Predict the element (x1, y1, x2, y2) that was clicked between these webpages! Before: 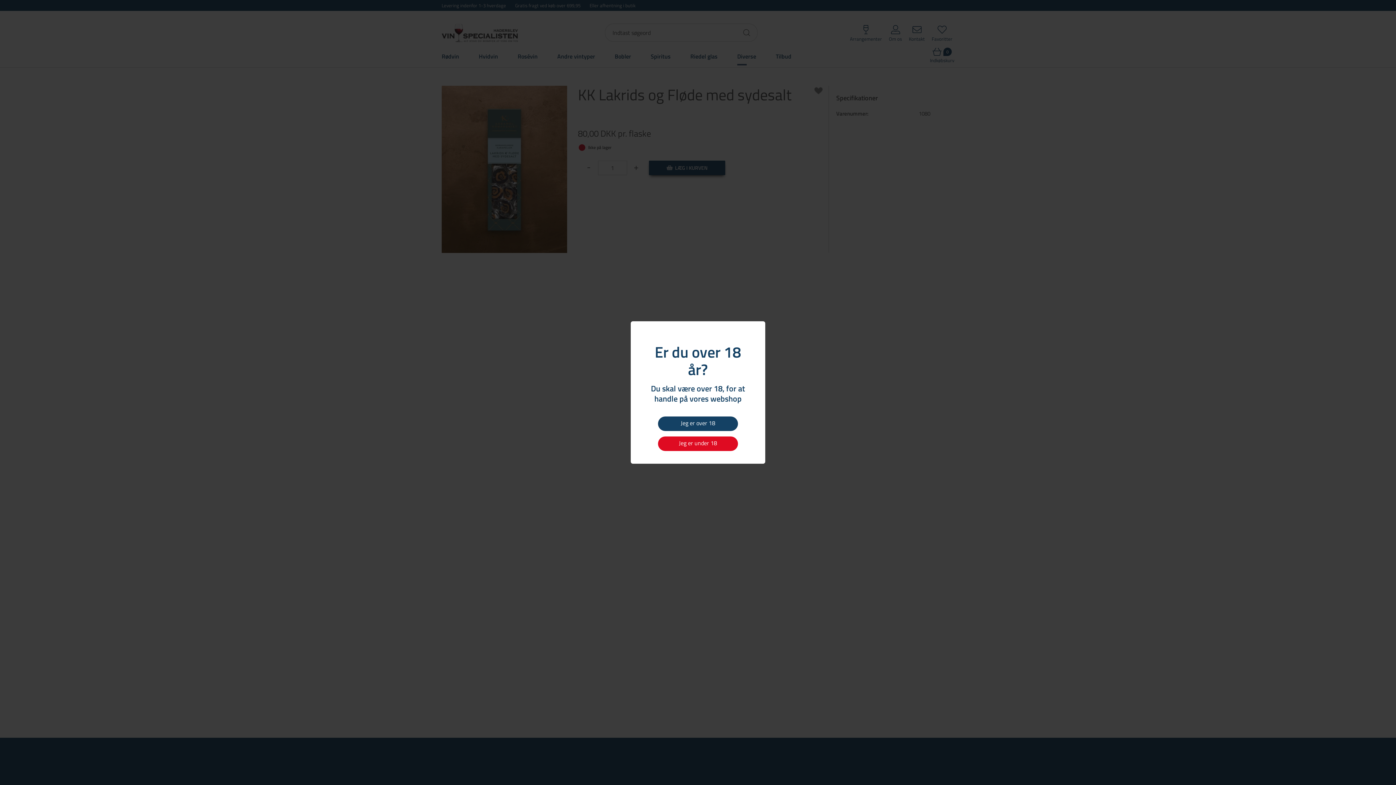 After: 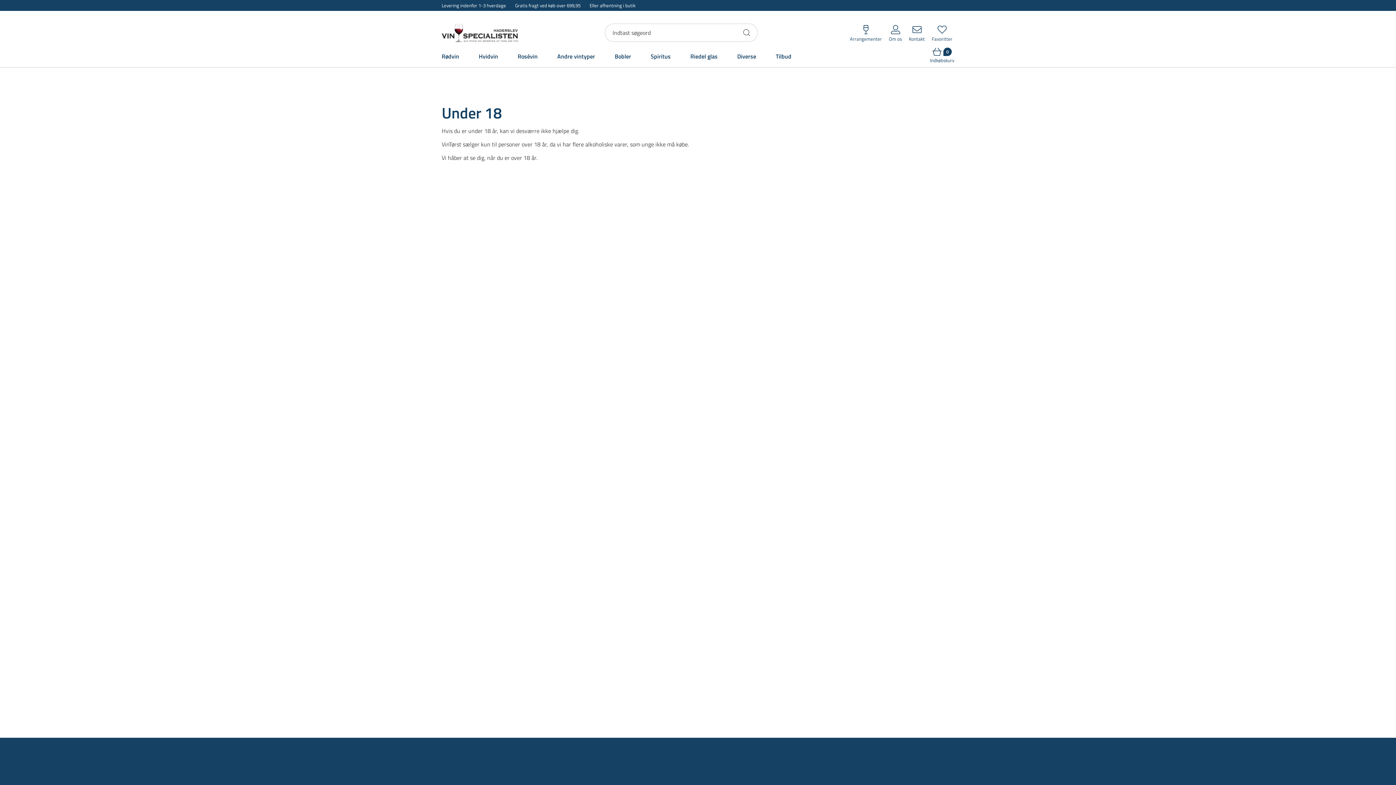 Action: bbox: (658, 436, 738, 451) label: Jeg er under 18